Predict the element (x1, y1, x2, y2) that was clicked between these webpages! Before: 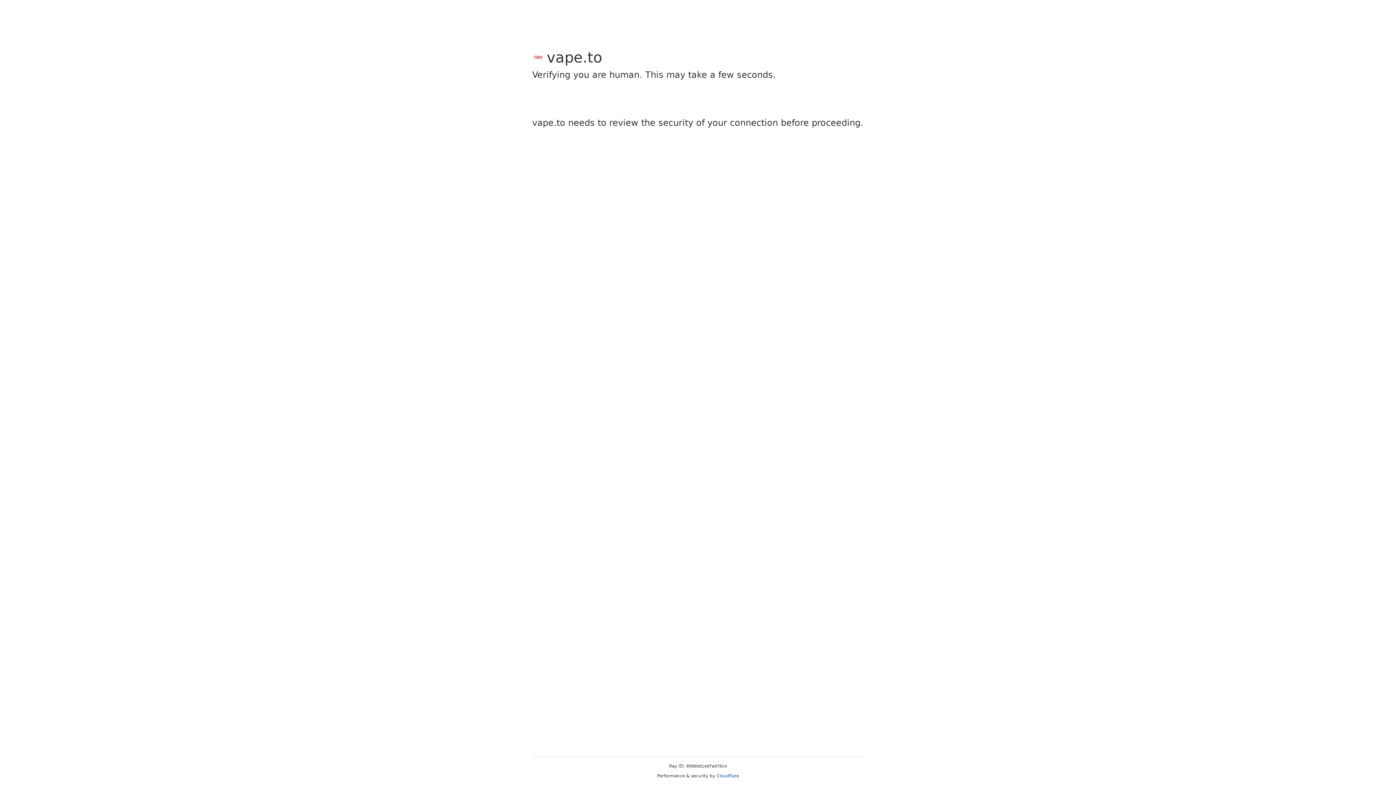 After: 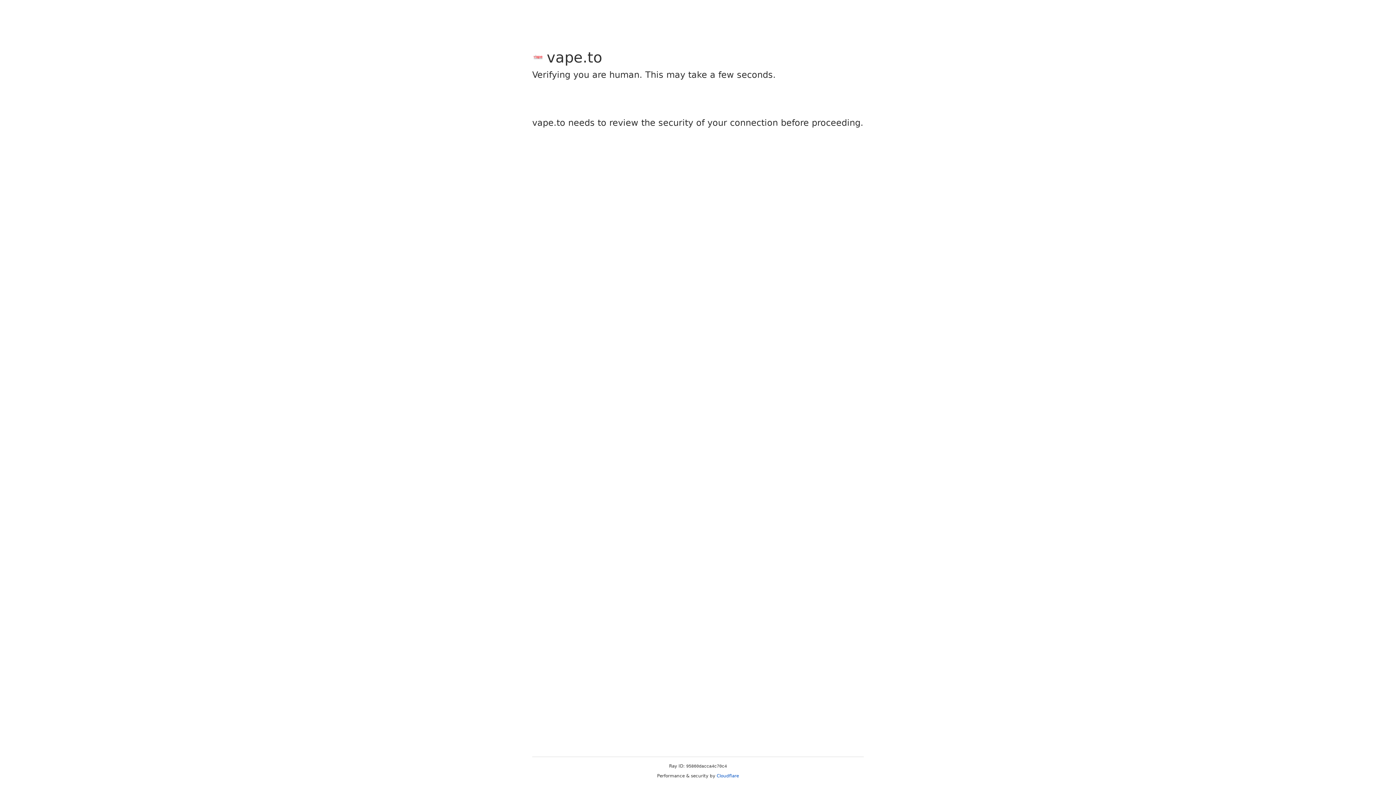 Action: label: Cloudflare bbox: (716, 773, 739, 778)